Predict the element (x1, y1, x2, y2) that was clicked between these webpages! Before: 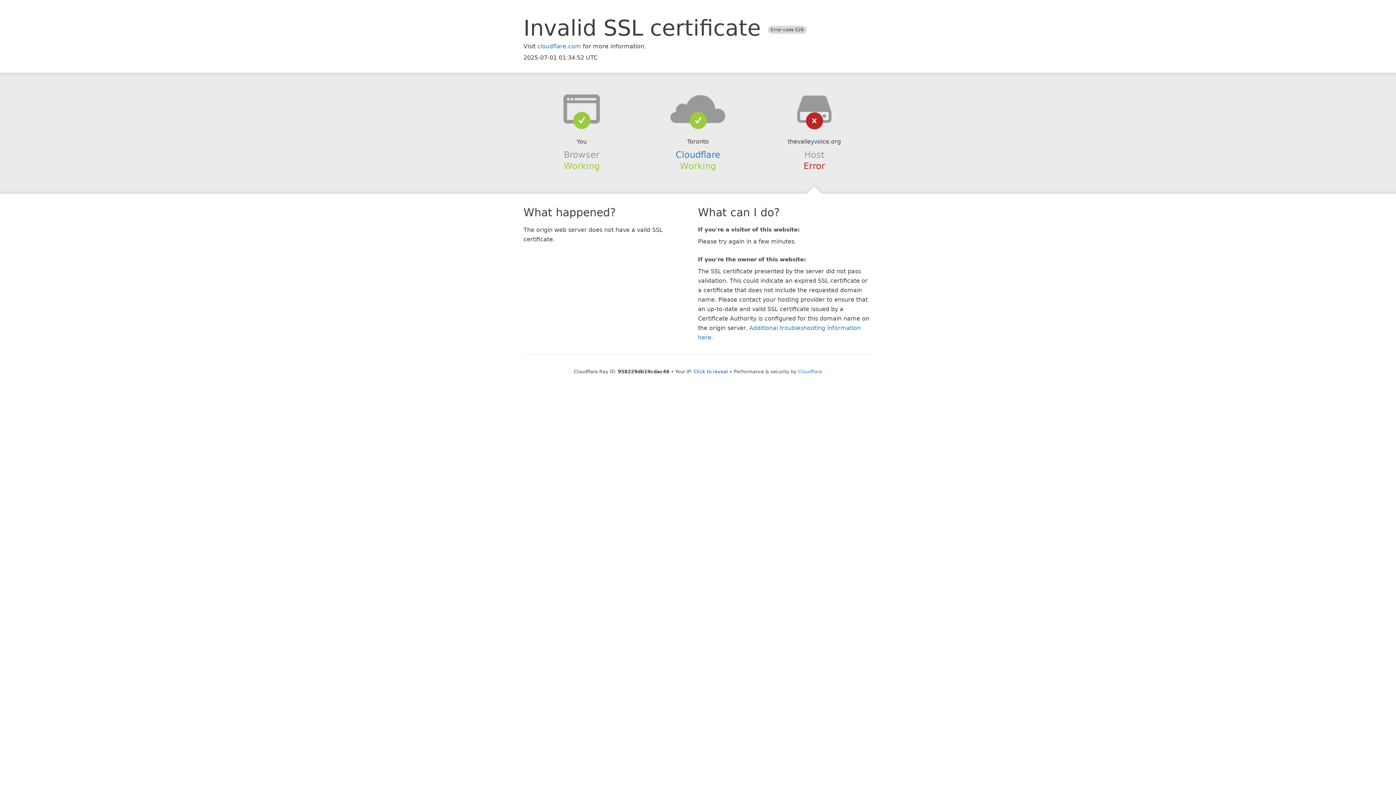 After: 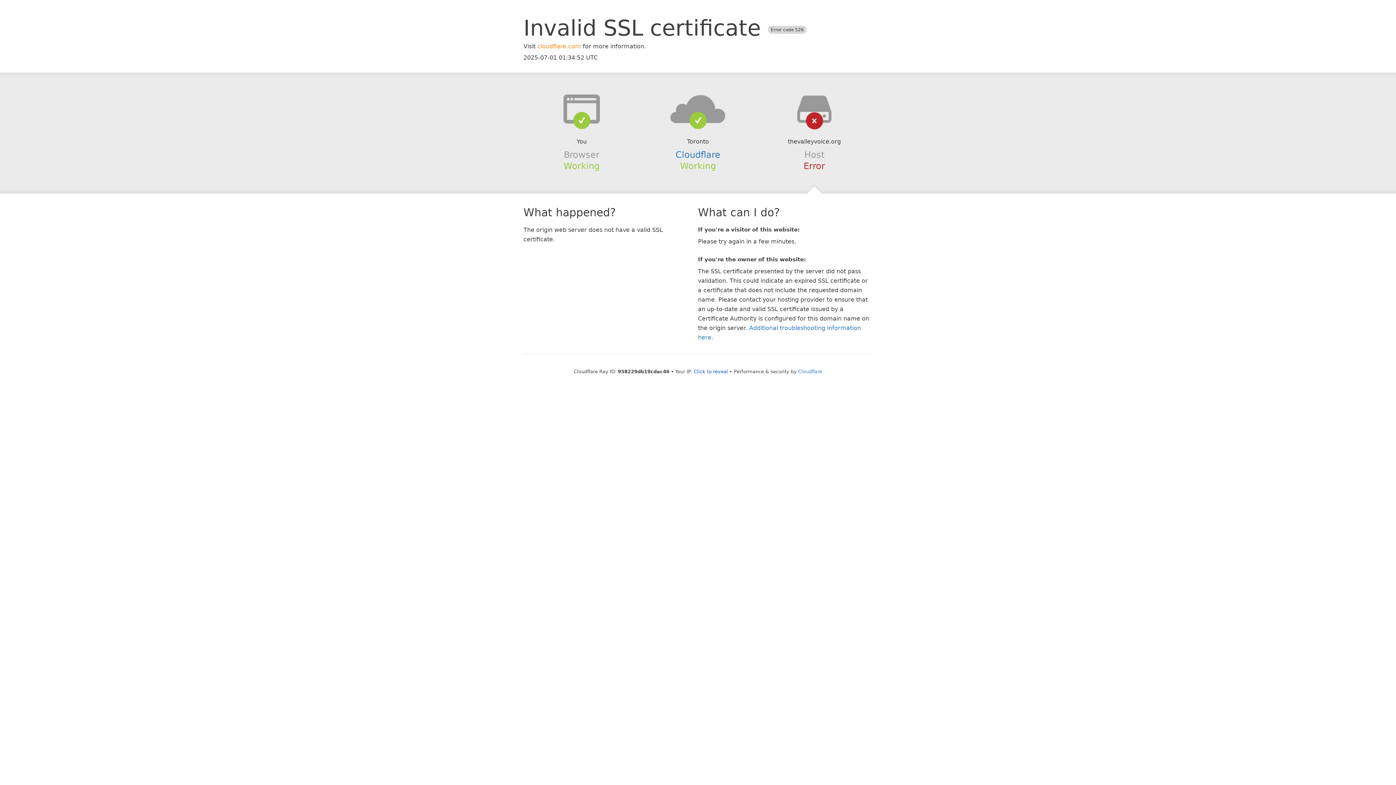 Action: label: cloudflare.com bbox: (537, 42, 581, 49)